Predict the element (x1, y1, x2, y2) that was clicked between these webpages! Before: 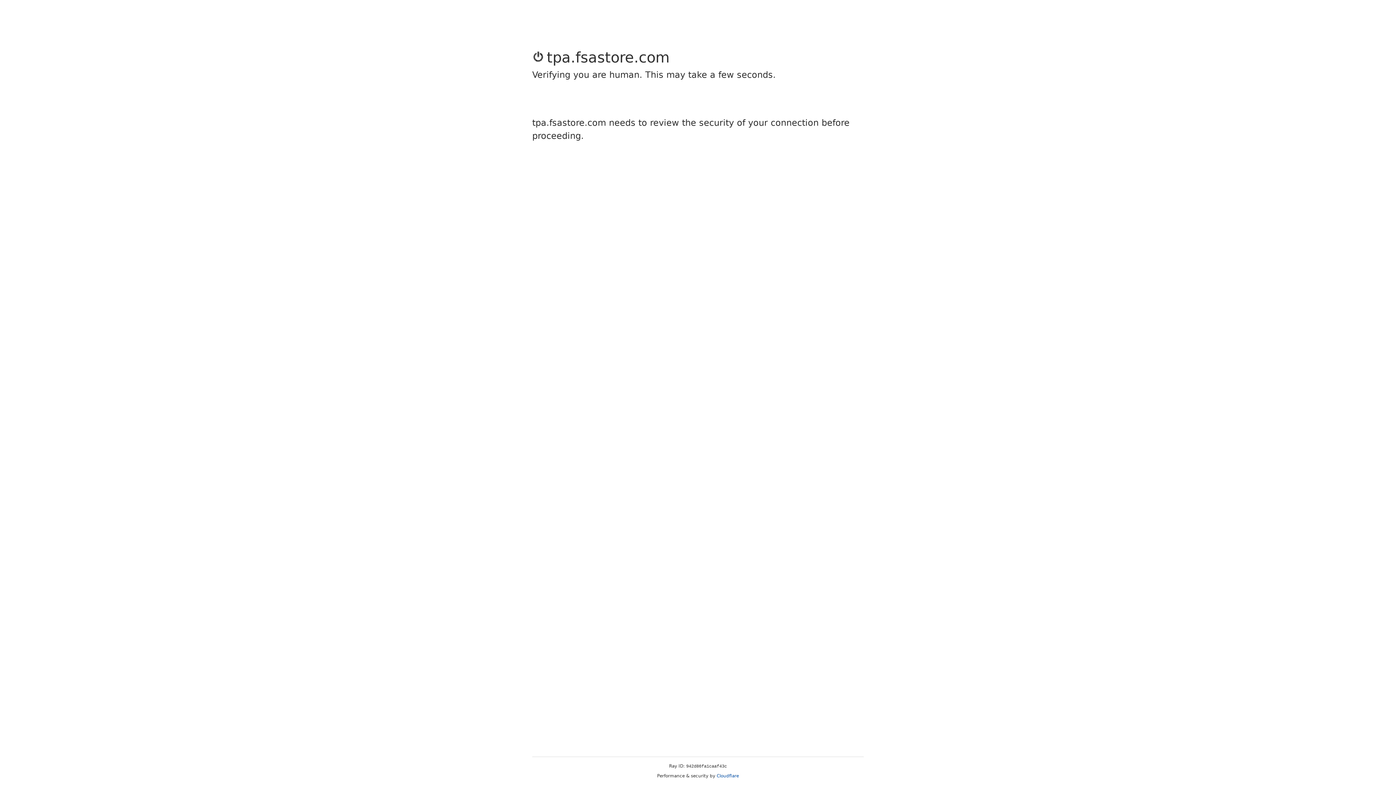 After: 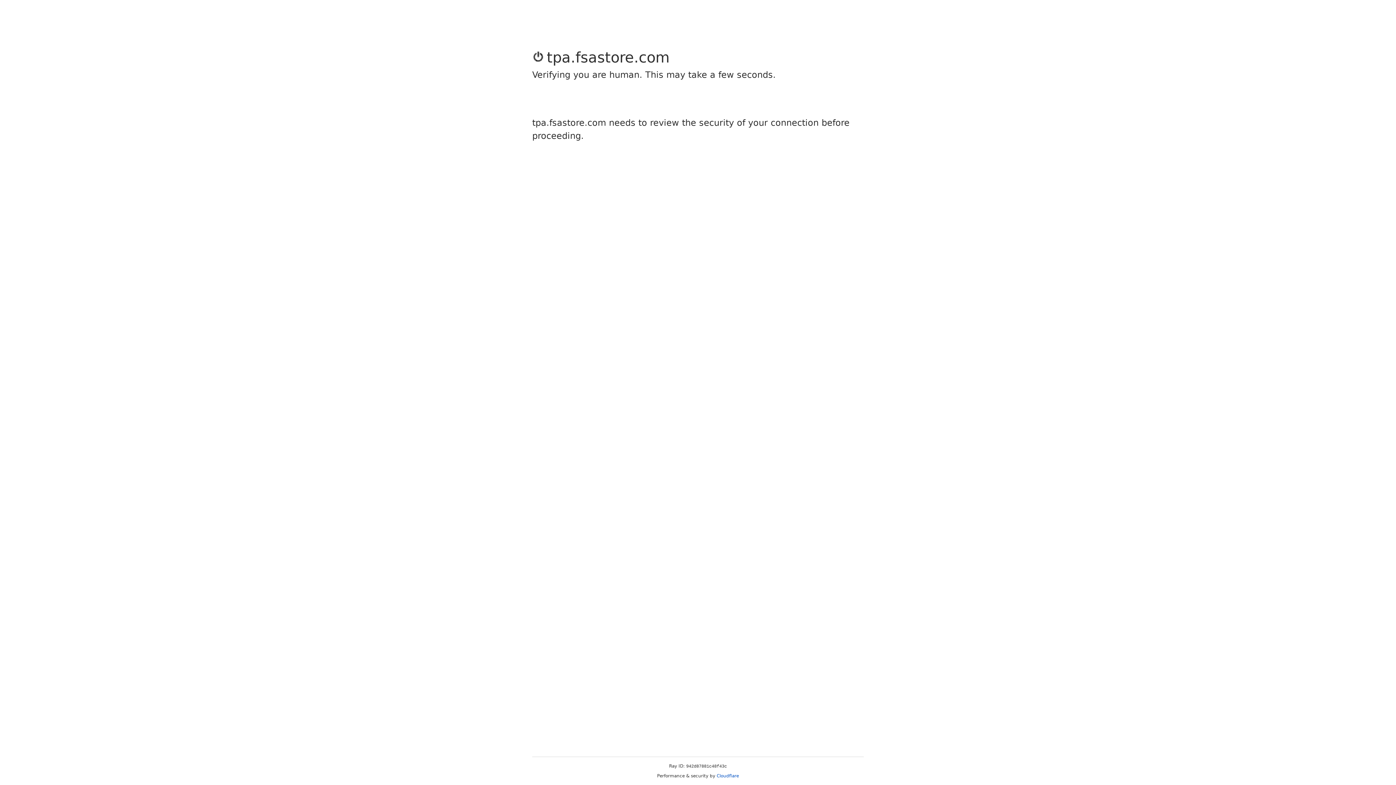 Action: label: Cloudflare bbox: (716, 773, 739, 778)